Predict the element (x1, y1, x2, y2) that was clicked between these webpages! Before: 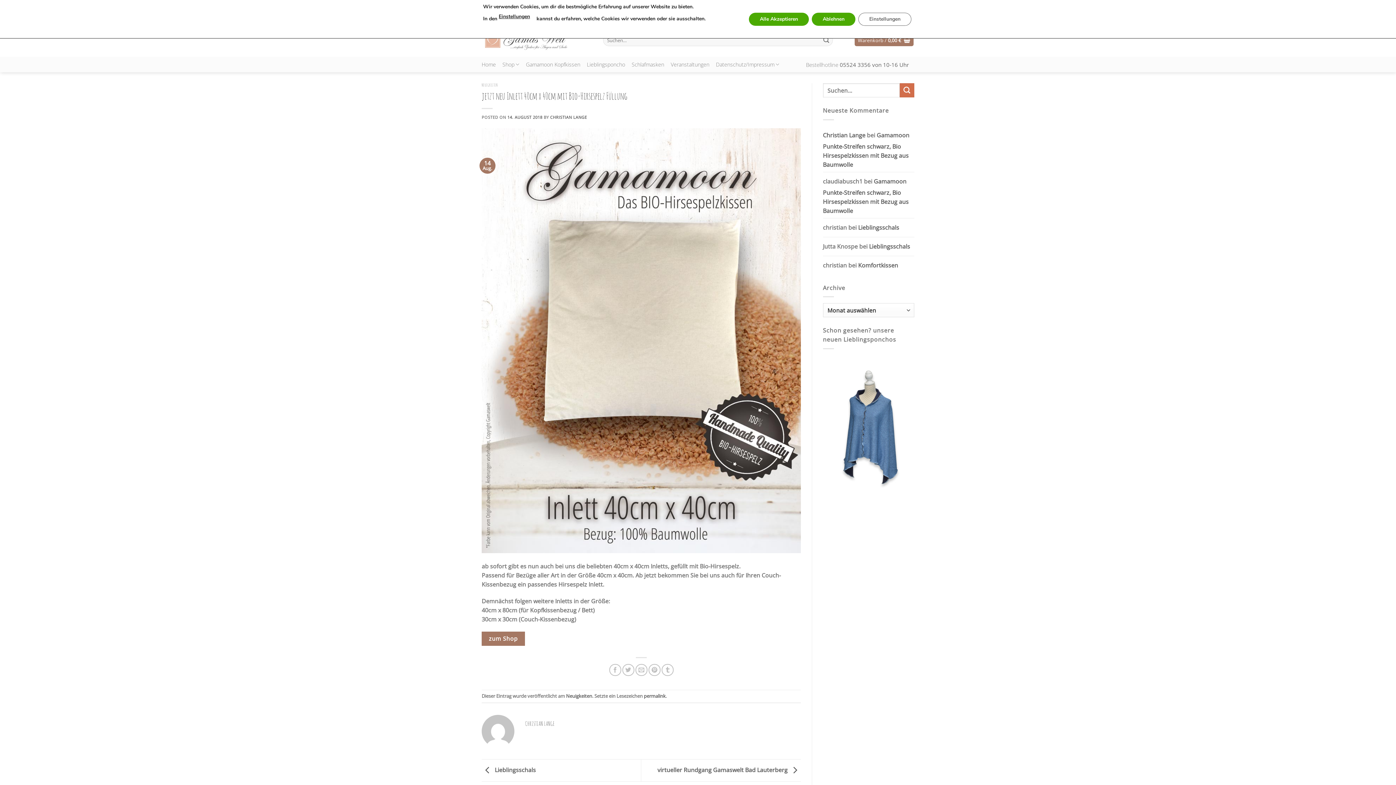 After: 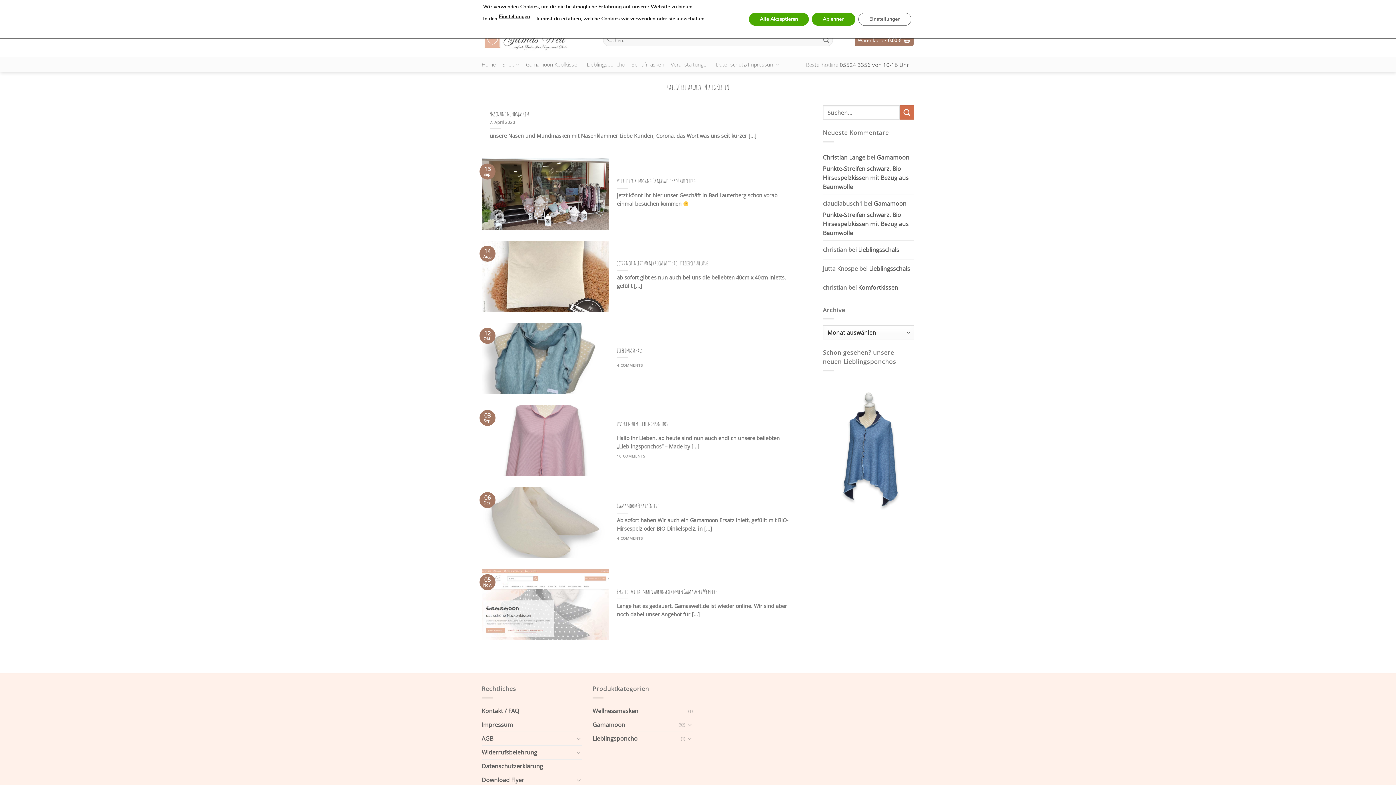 Action: label: NEUIGKEITEN bbox: (481, 82, 497, 87)